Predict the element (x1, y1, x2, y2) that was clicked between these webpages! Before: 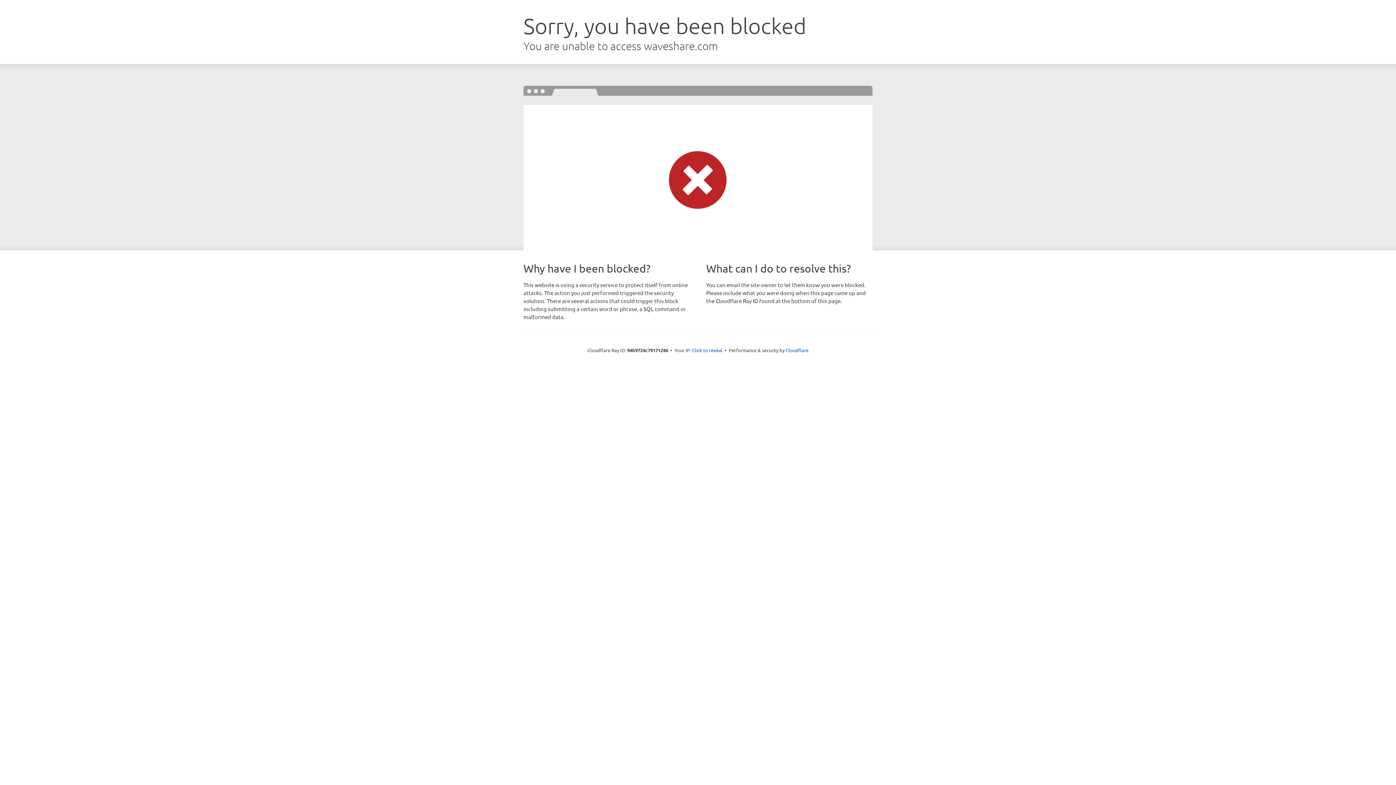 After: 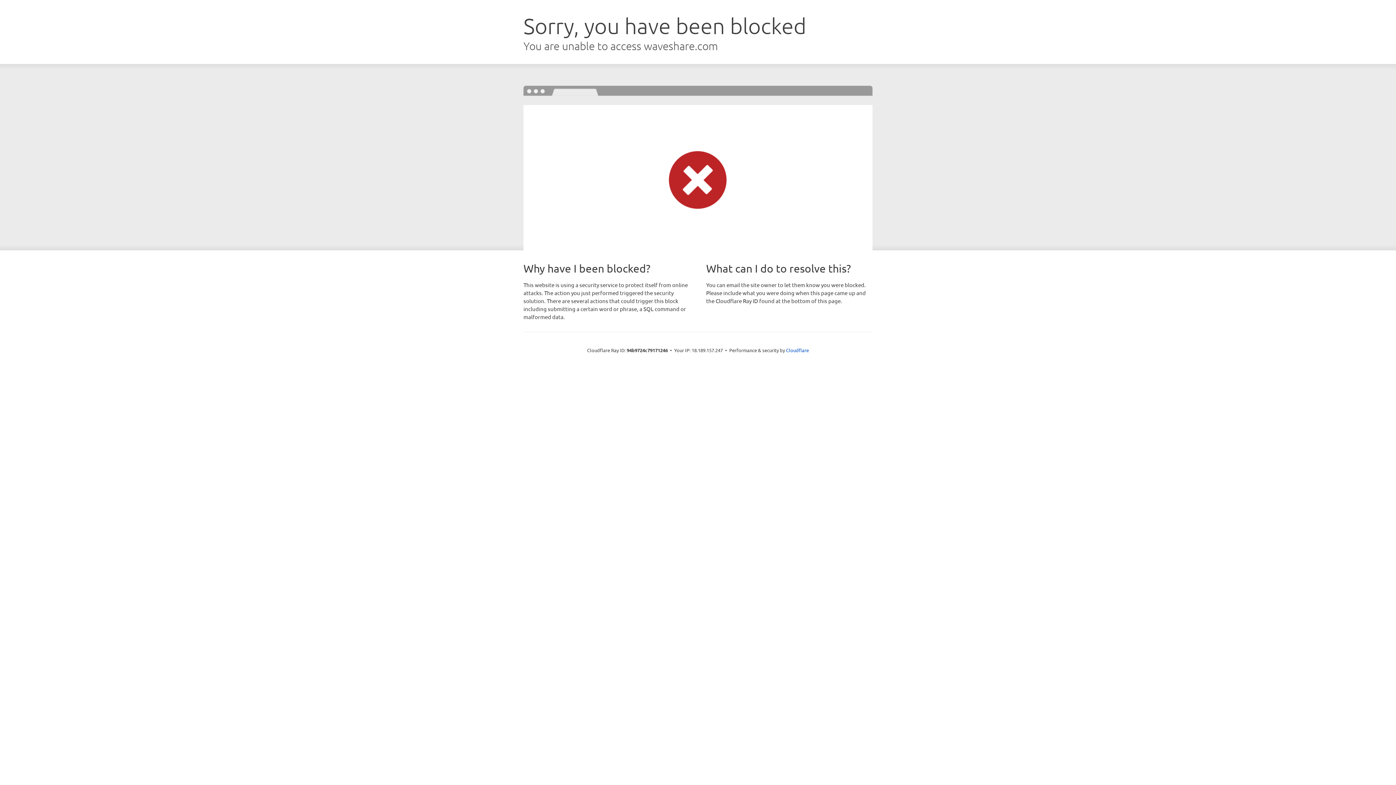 Action: label: Click to reveal bbox: (692, 346, 722, 353)